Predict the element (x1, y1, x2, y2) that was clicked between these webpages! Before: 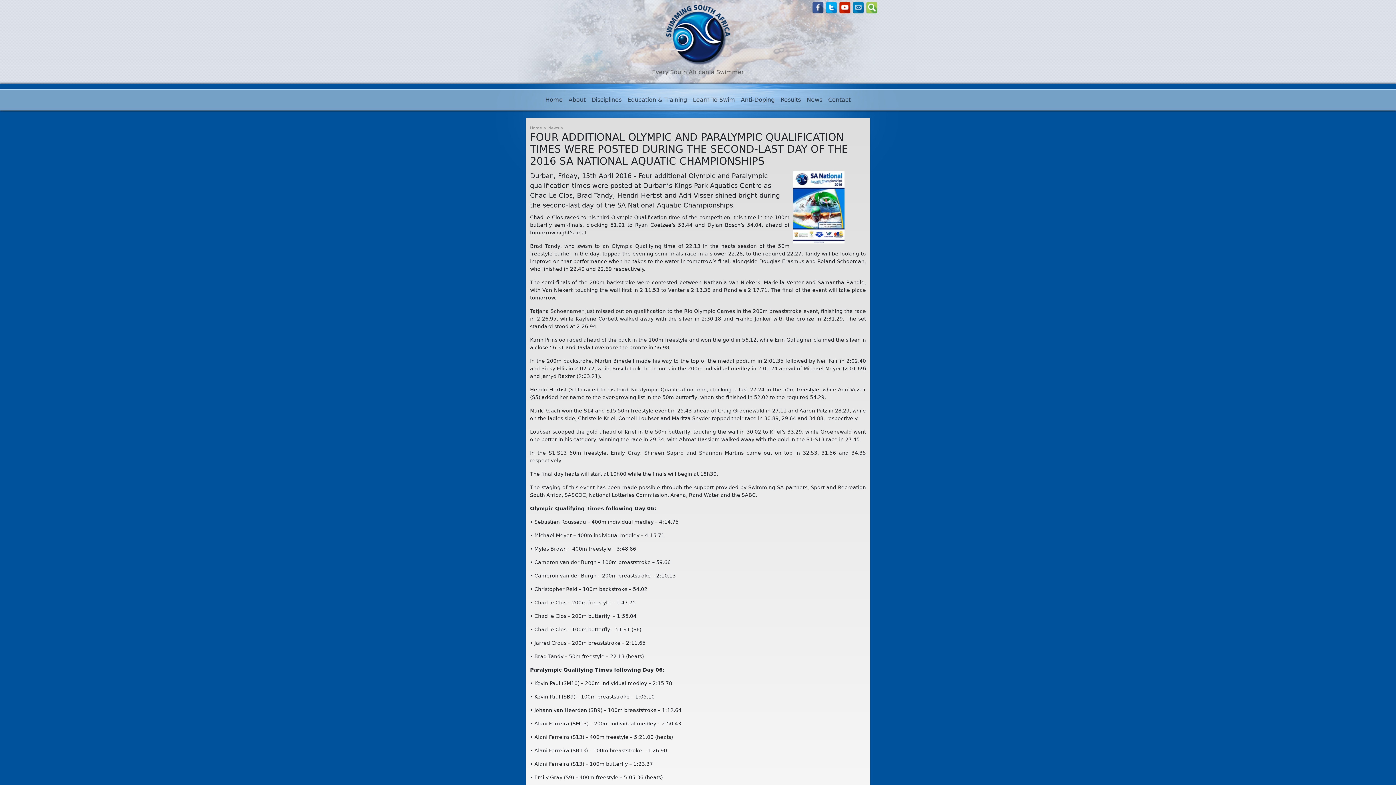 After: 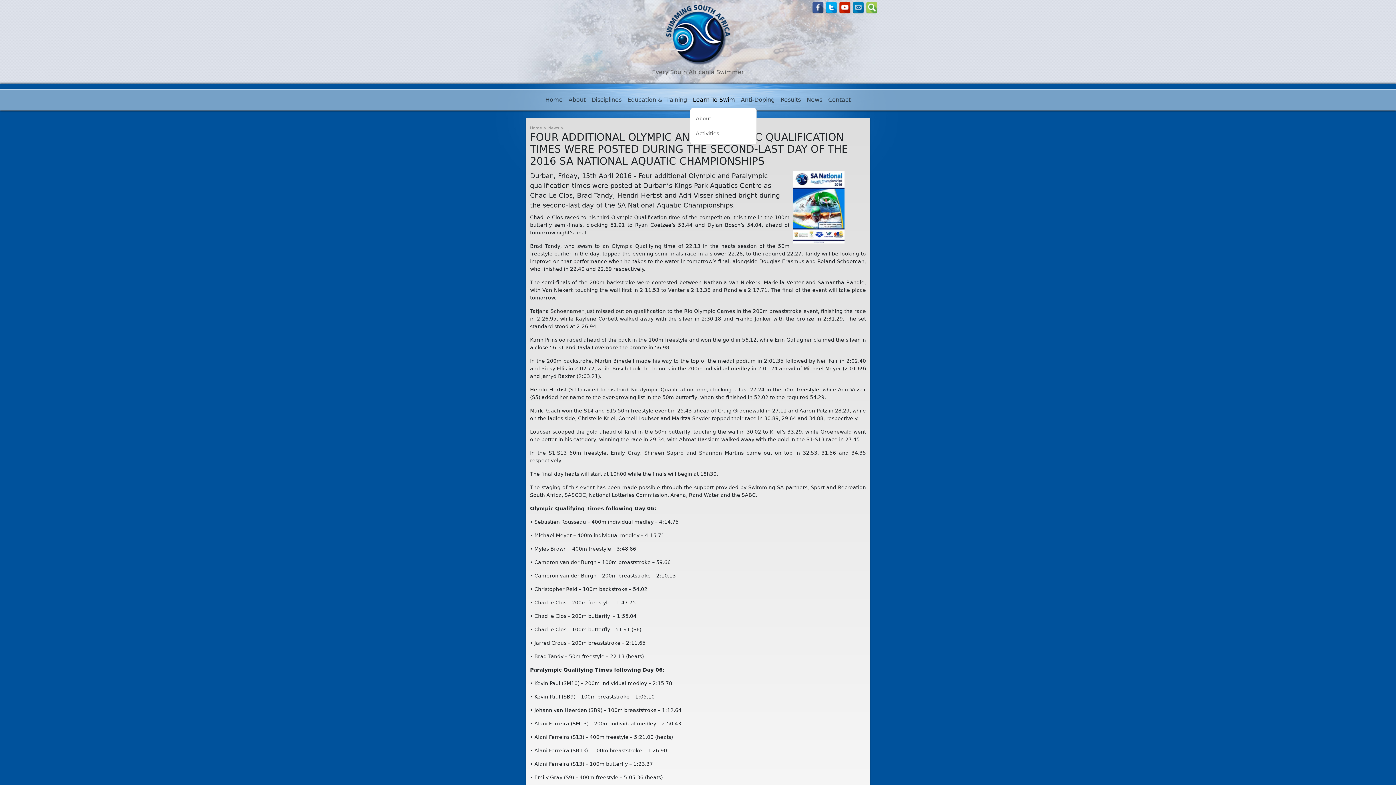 Action: bbox: (690, 92, 738, 107) label: Learn To Swim